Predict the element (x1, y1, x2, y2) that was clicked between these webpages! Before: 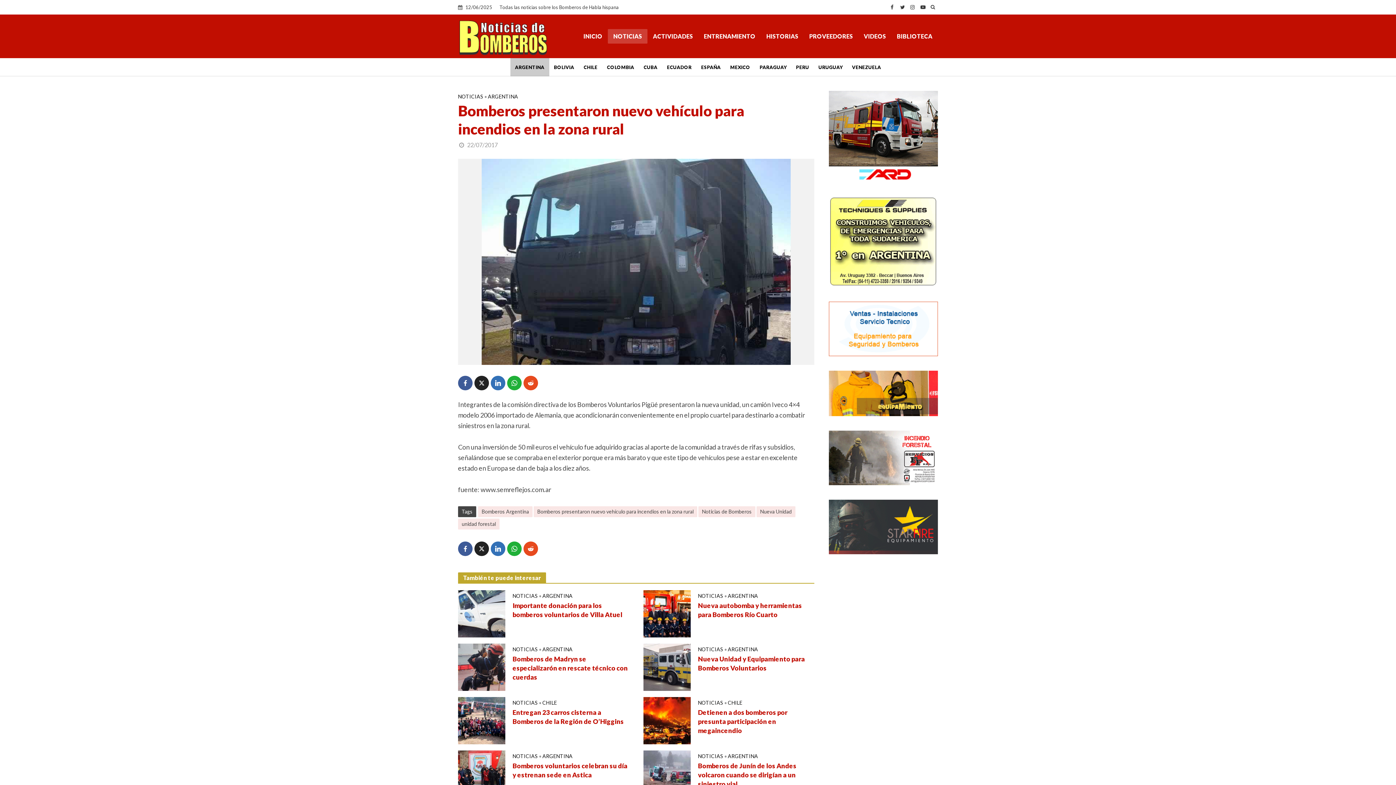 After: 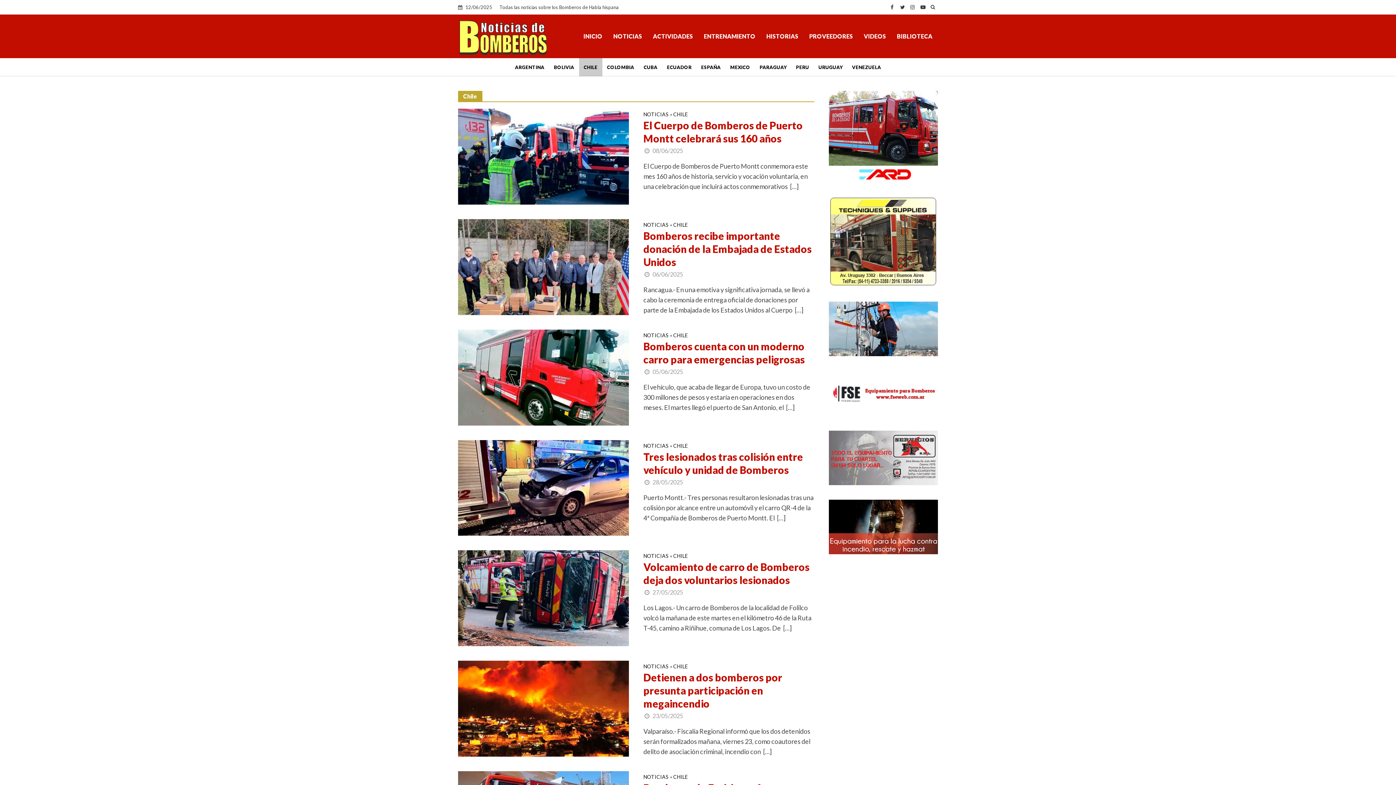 Action: label: CHILE bbox: (542, 699, 557, 708)